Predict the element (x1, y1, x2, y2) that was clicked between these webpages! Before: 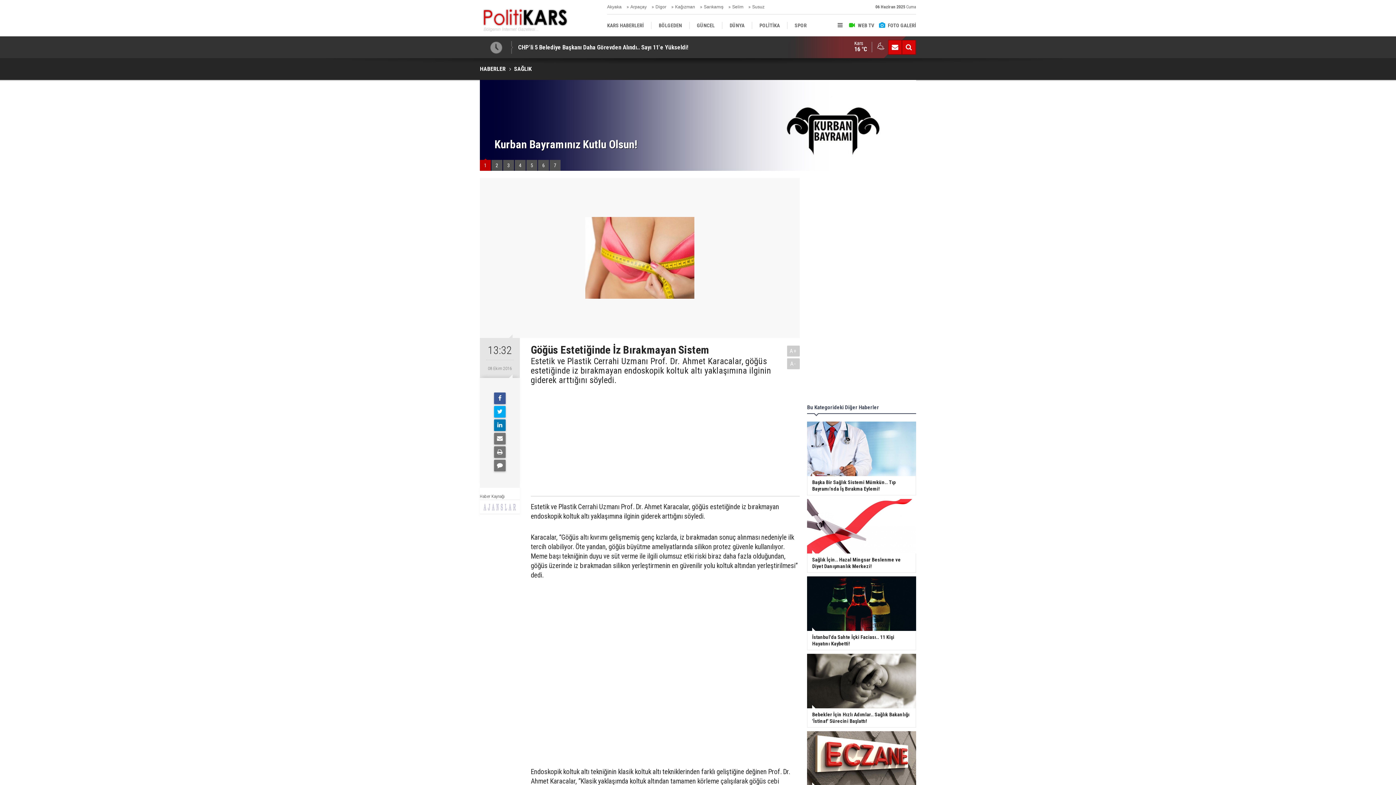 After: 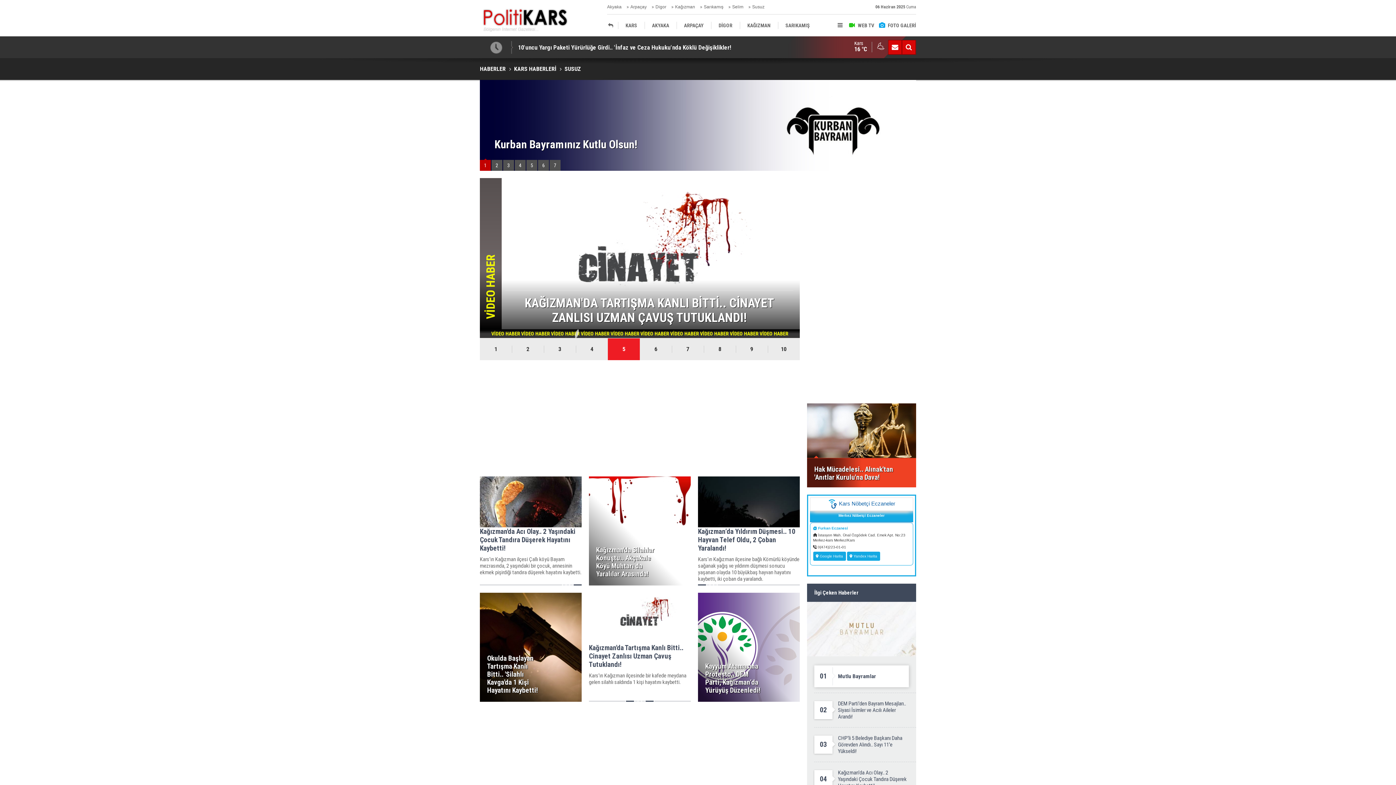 Action: bbox: (675, 0, 695, 14) label: Kağızman